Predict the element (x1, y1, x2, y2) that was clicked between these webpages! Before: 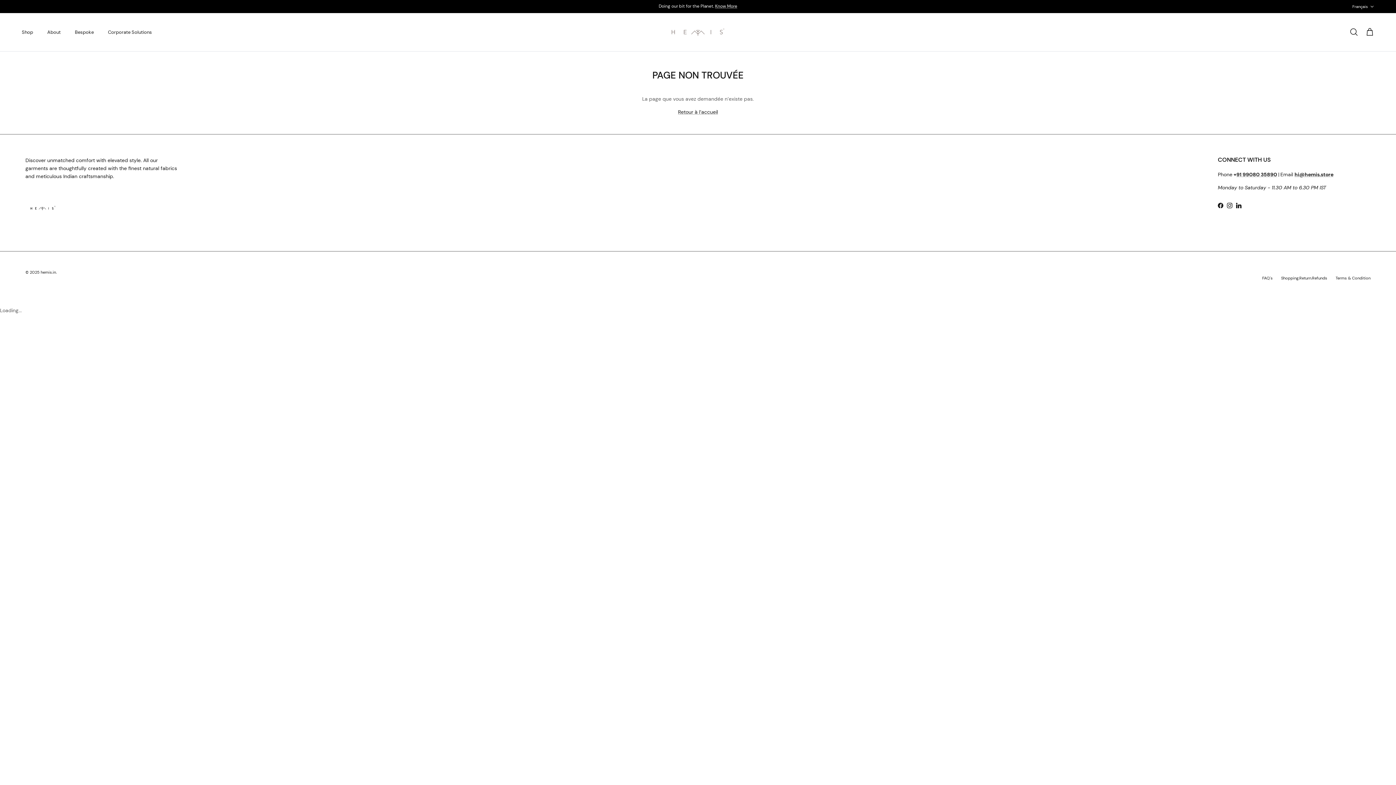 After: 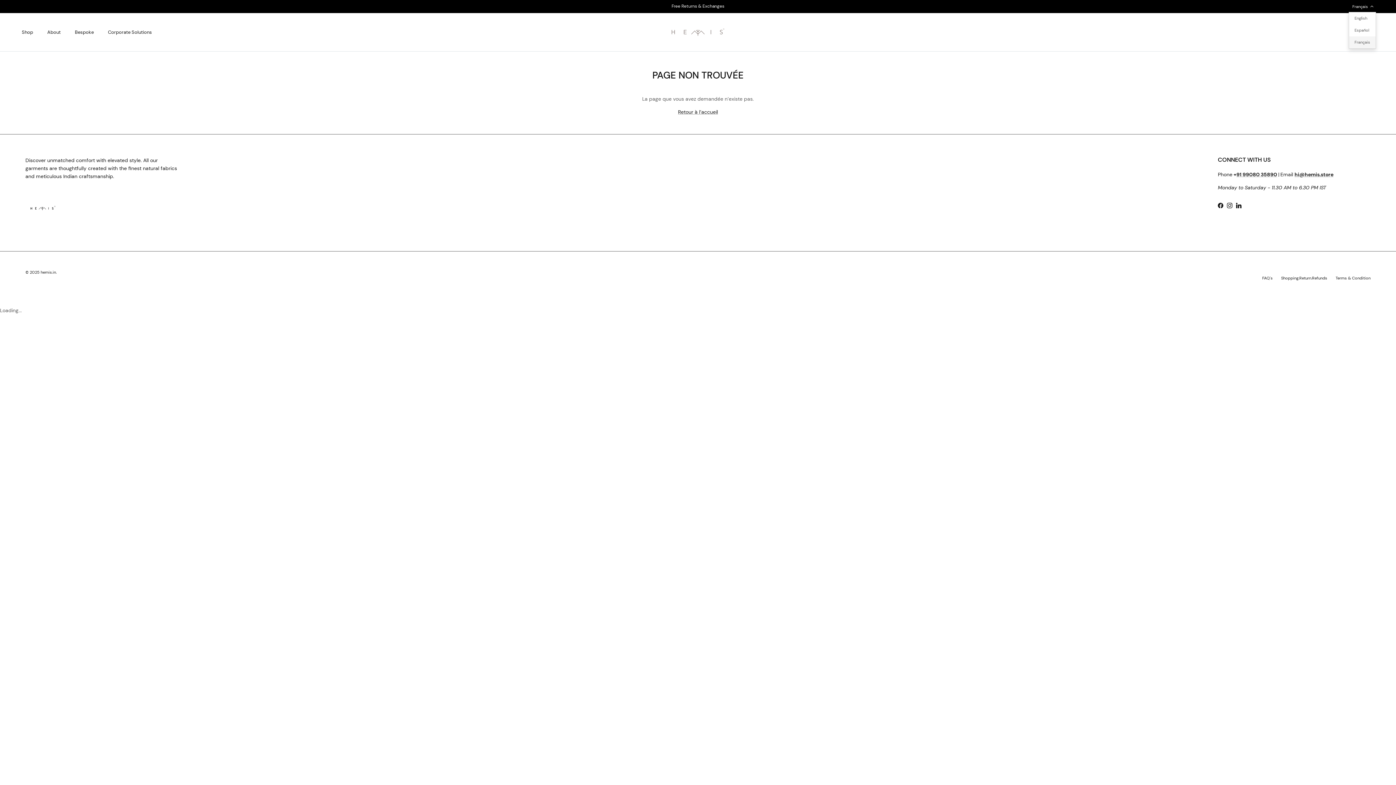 Action: bbox: (1352, 0, 1374, 13) label: Français